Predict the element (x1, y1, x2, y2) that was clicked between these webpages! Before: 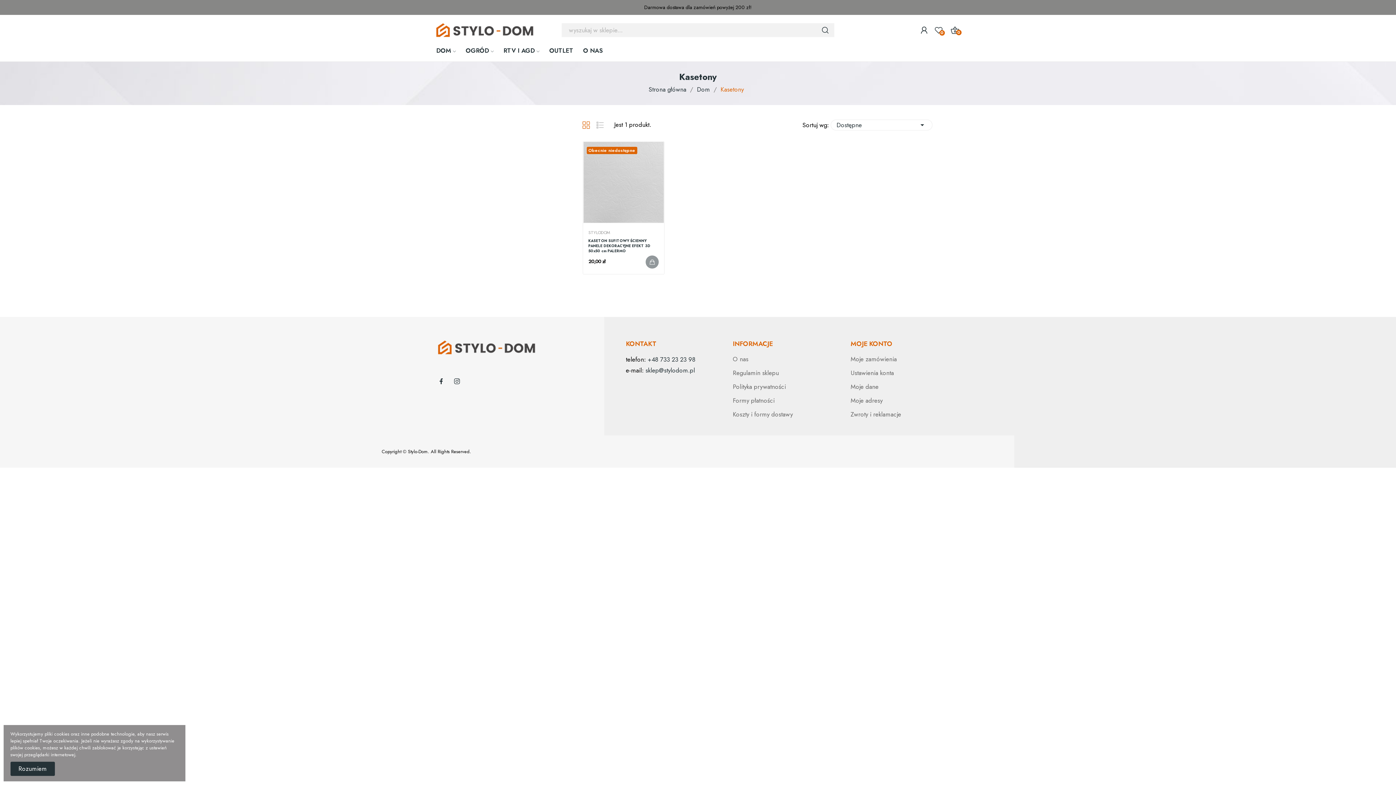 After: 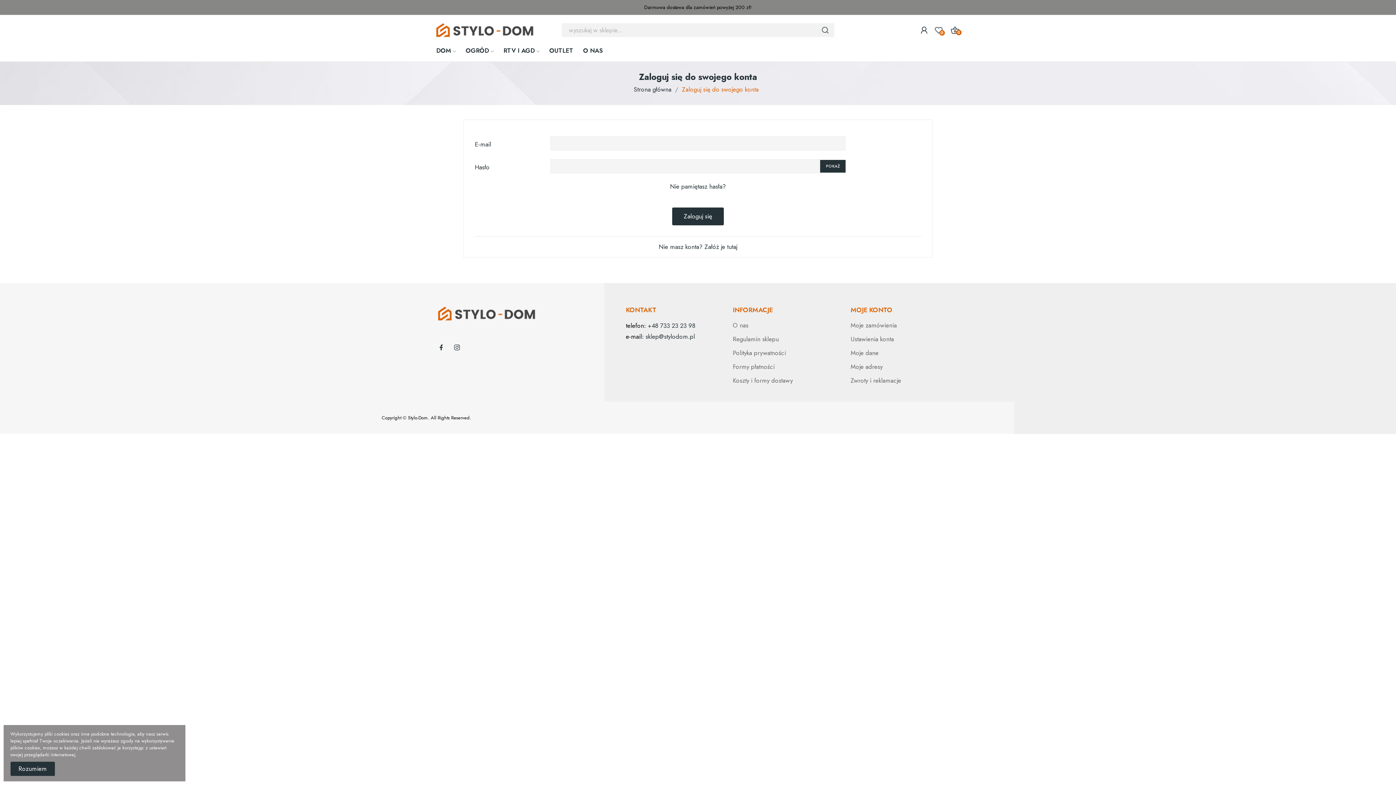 Action: bbox: (850, 354, 958, 363) label: Moje zamówienia